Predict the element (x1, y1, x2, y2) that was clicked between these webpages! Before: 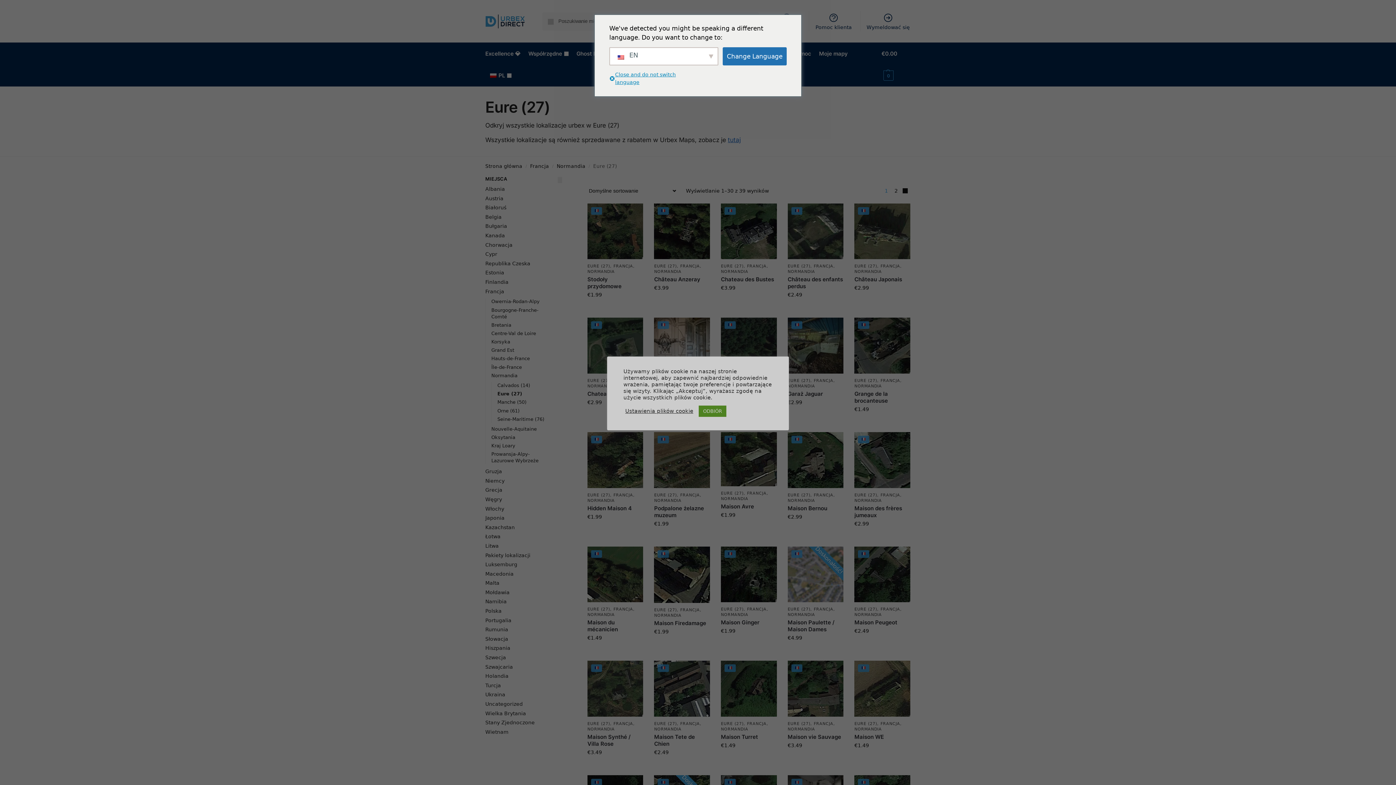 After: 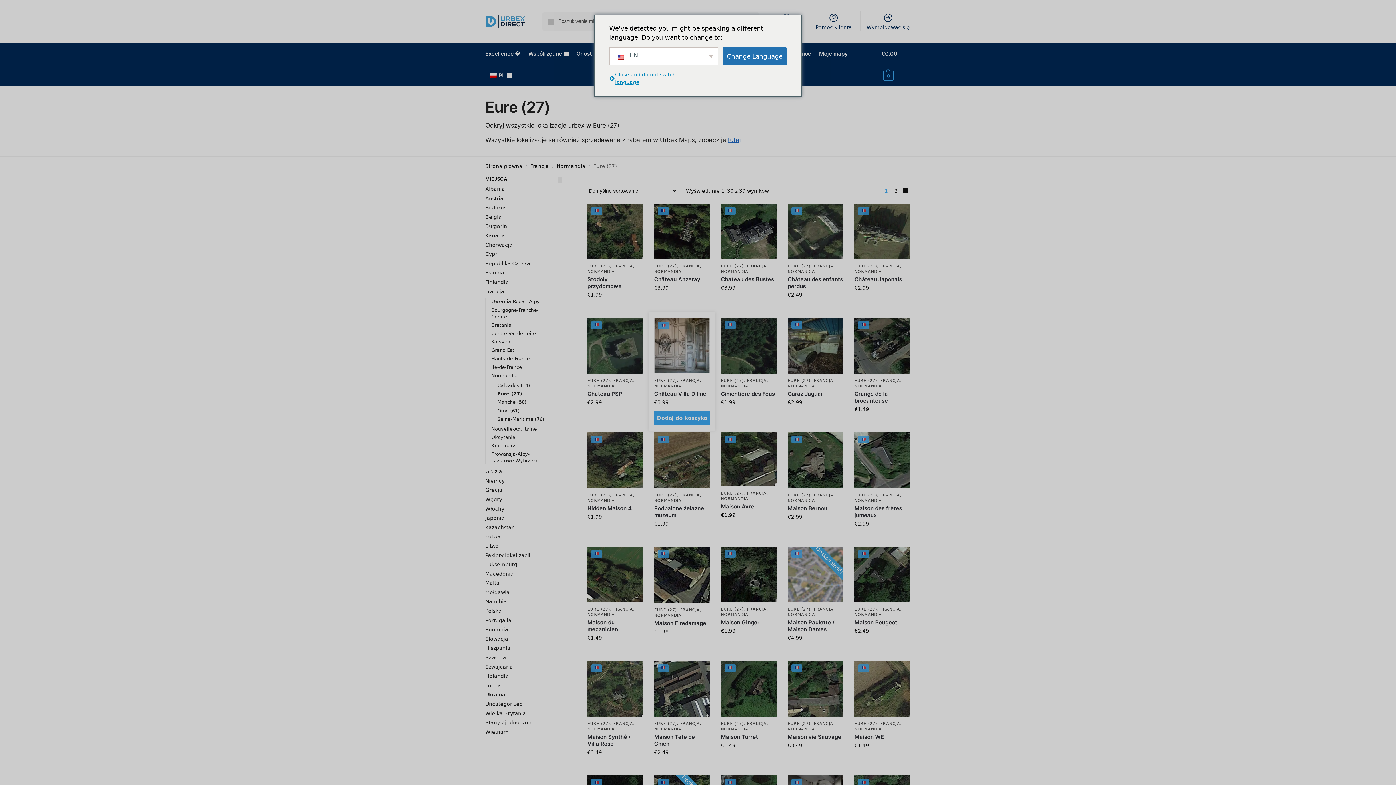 Action: bbox: (698, 405, 726, 416) label: ODBIÓR